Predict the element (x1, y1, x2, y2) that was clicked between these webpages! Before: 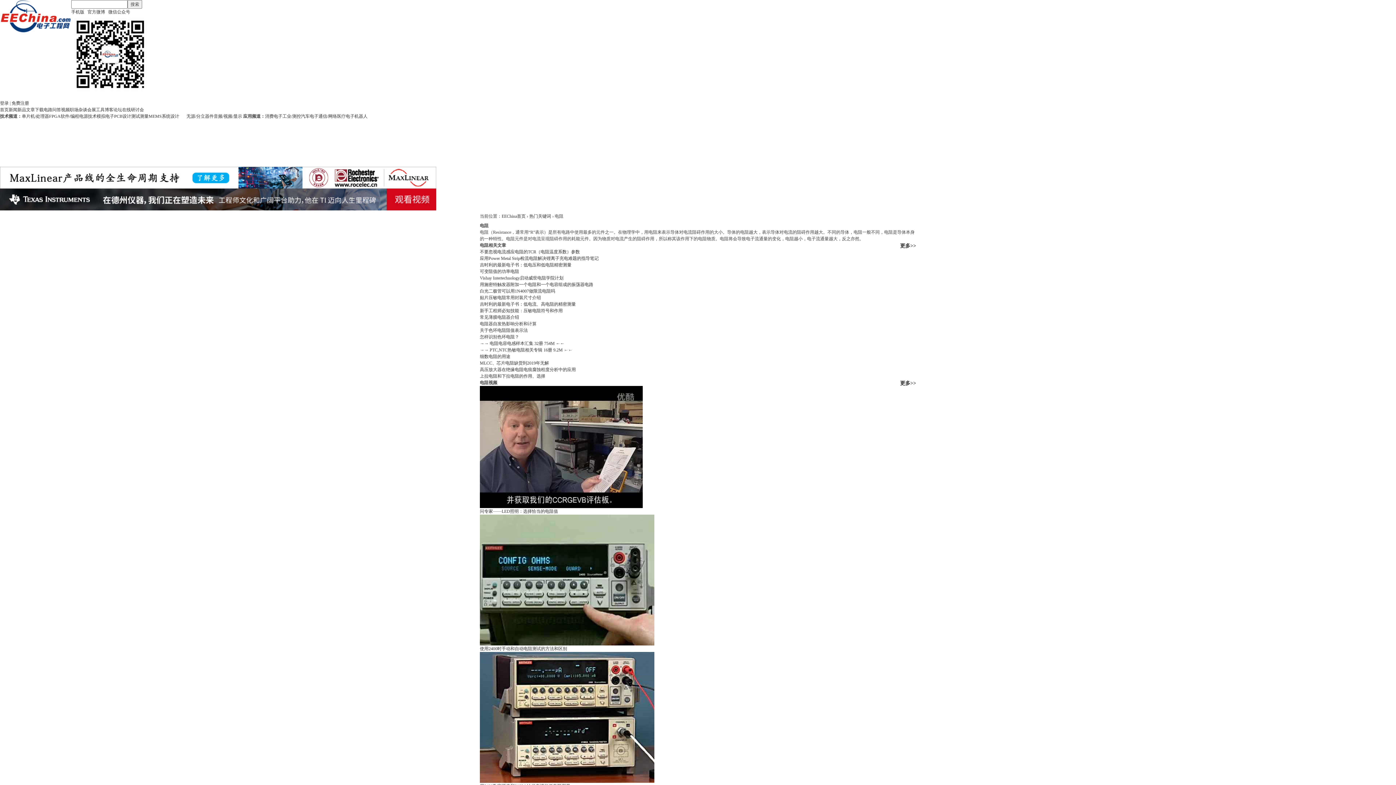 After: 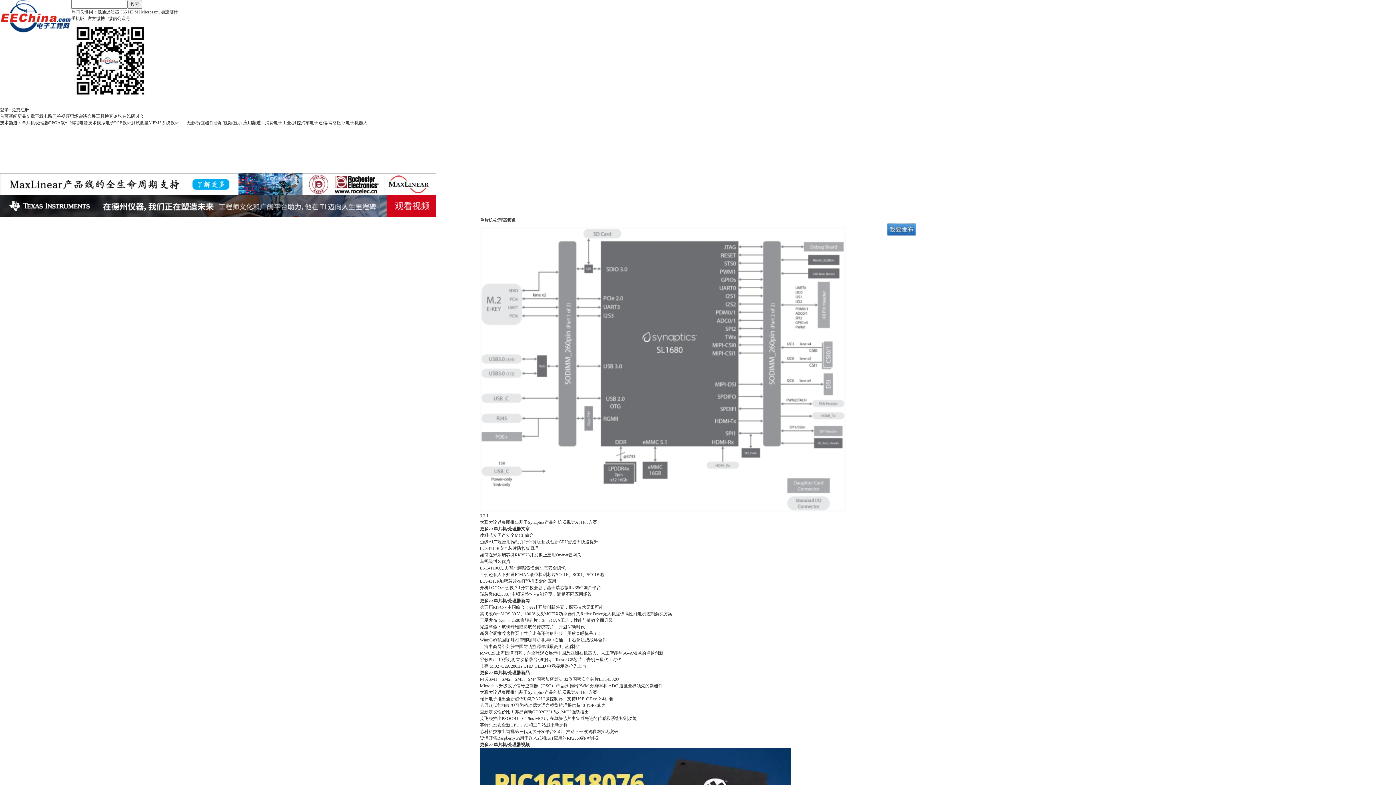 Action: label: 单片机/处理器 bbox: (21, 113, 49, 118)